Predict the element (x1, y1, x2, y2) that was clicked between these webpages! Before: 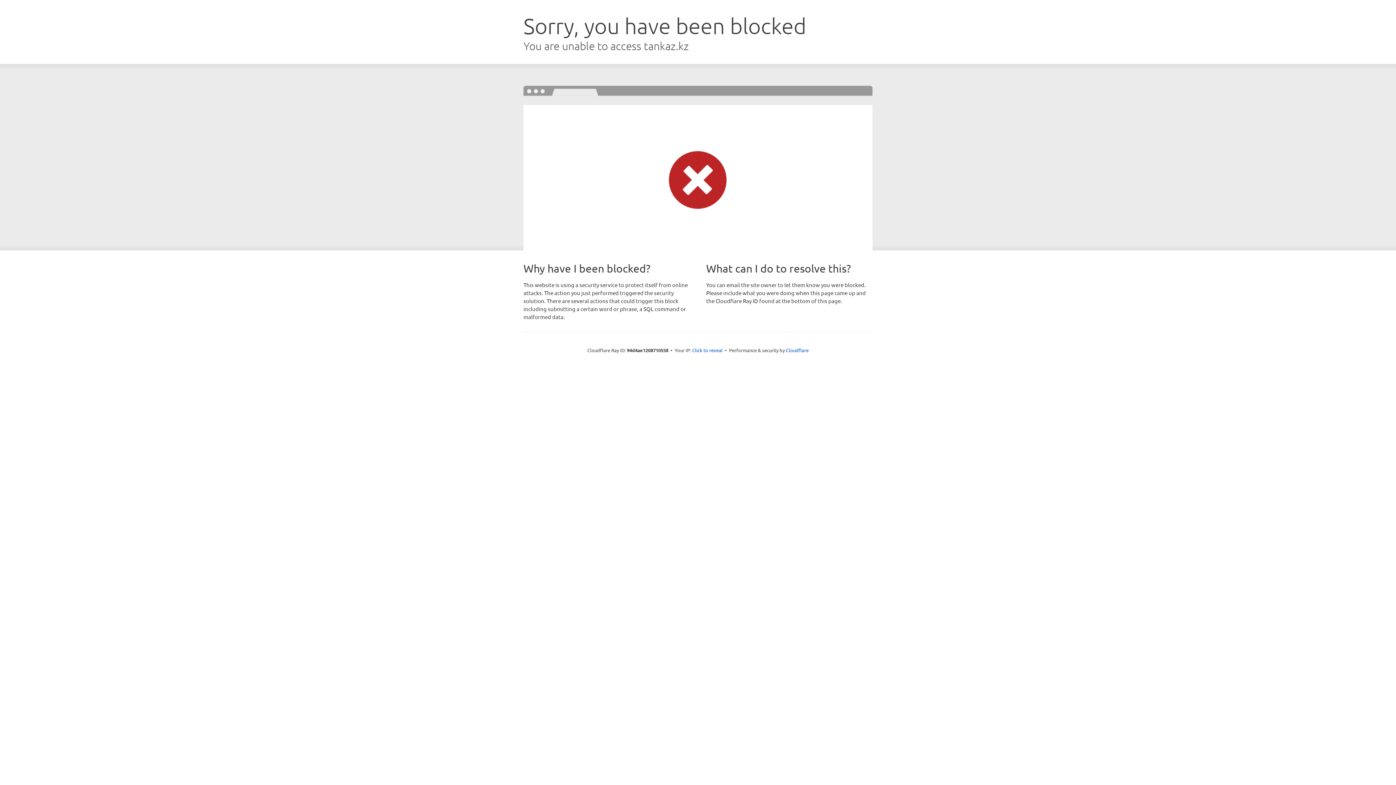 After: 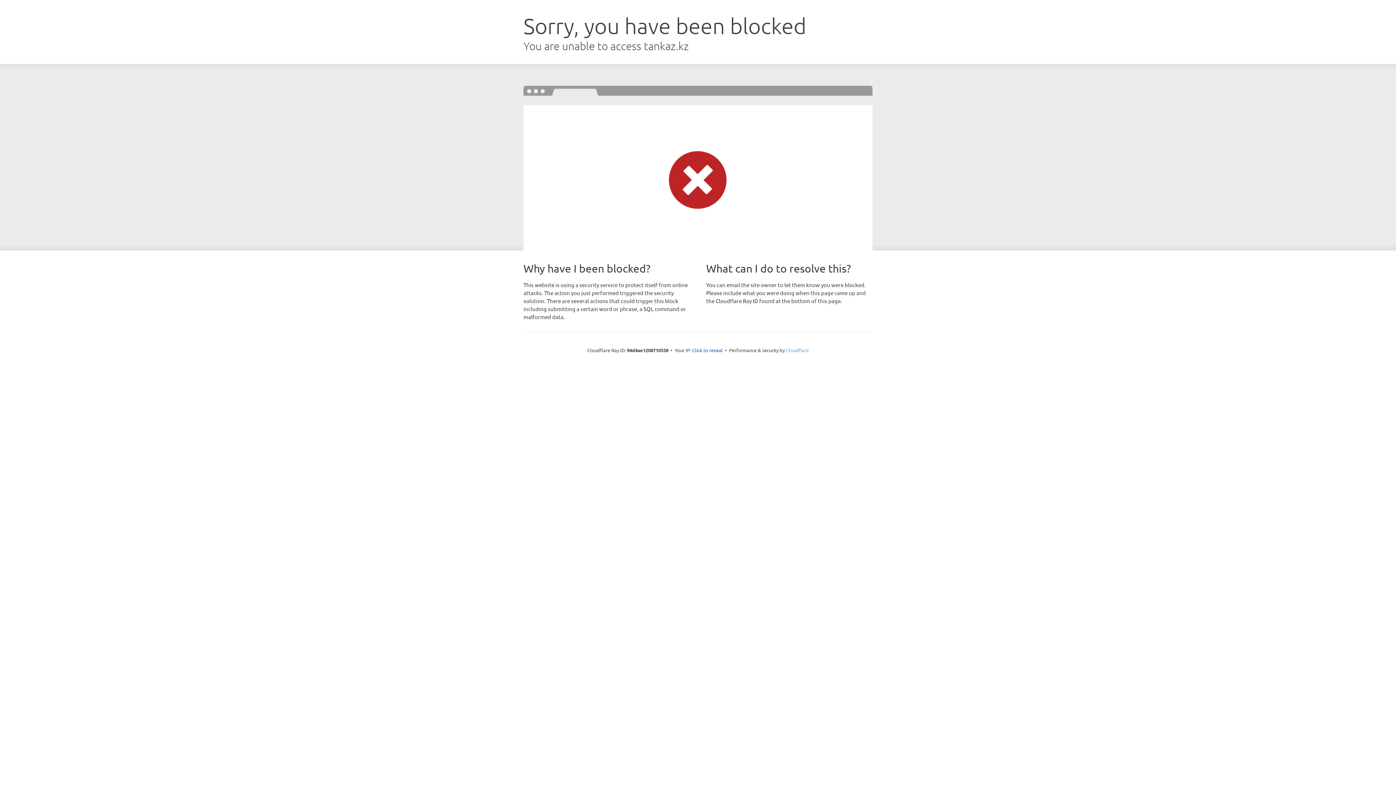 Action: bbox: (786, 347, 808, 353) label: Cloudflare